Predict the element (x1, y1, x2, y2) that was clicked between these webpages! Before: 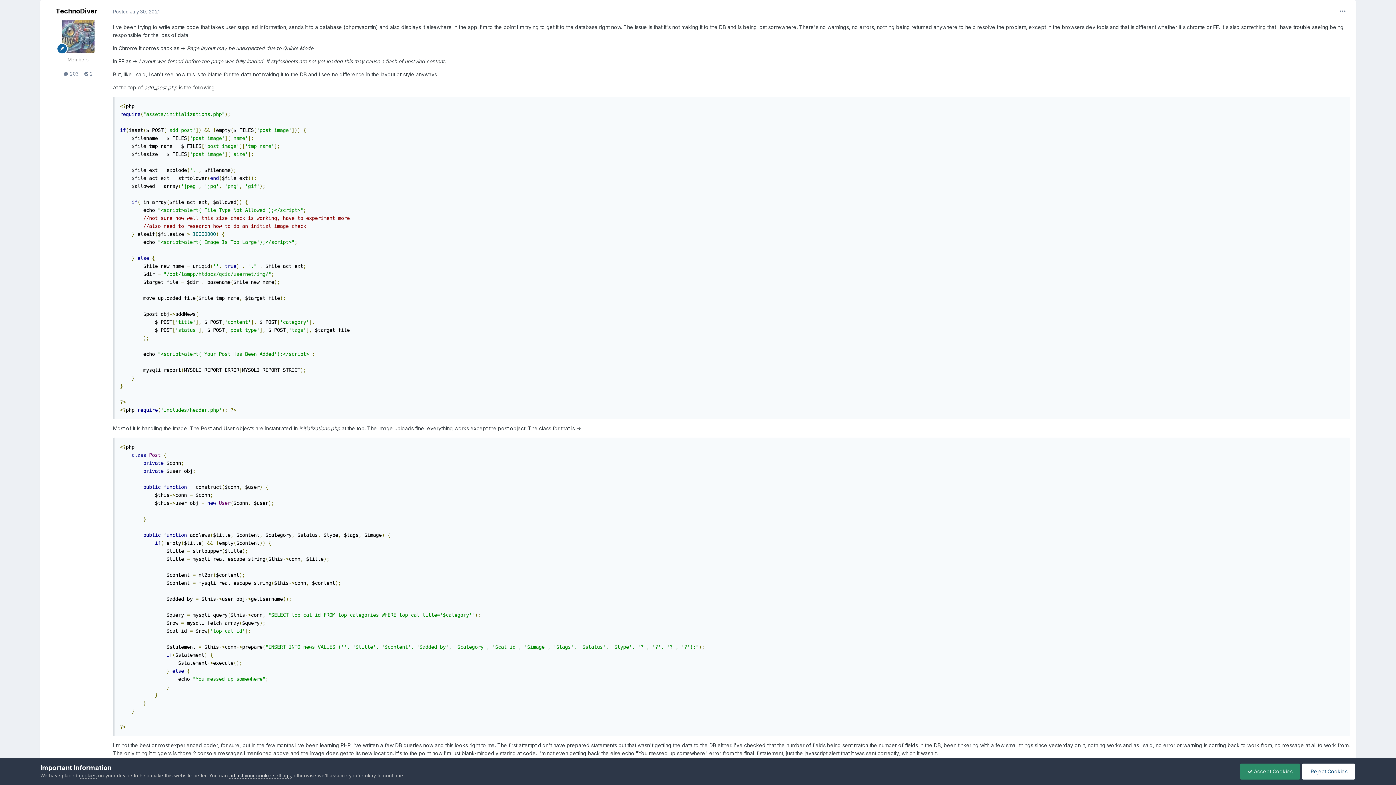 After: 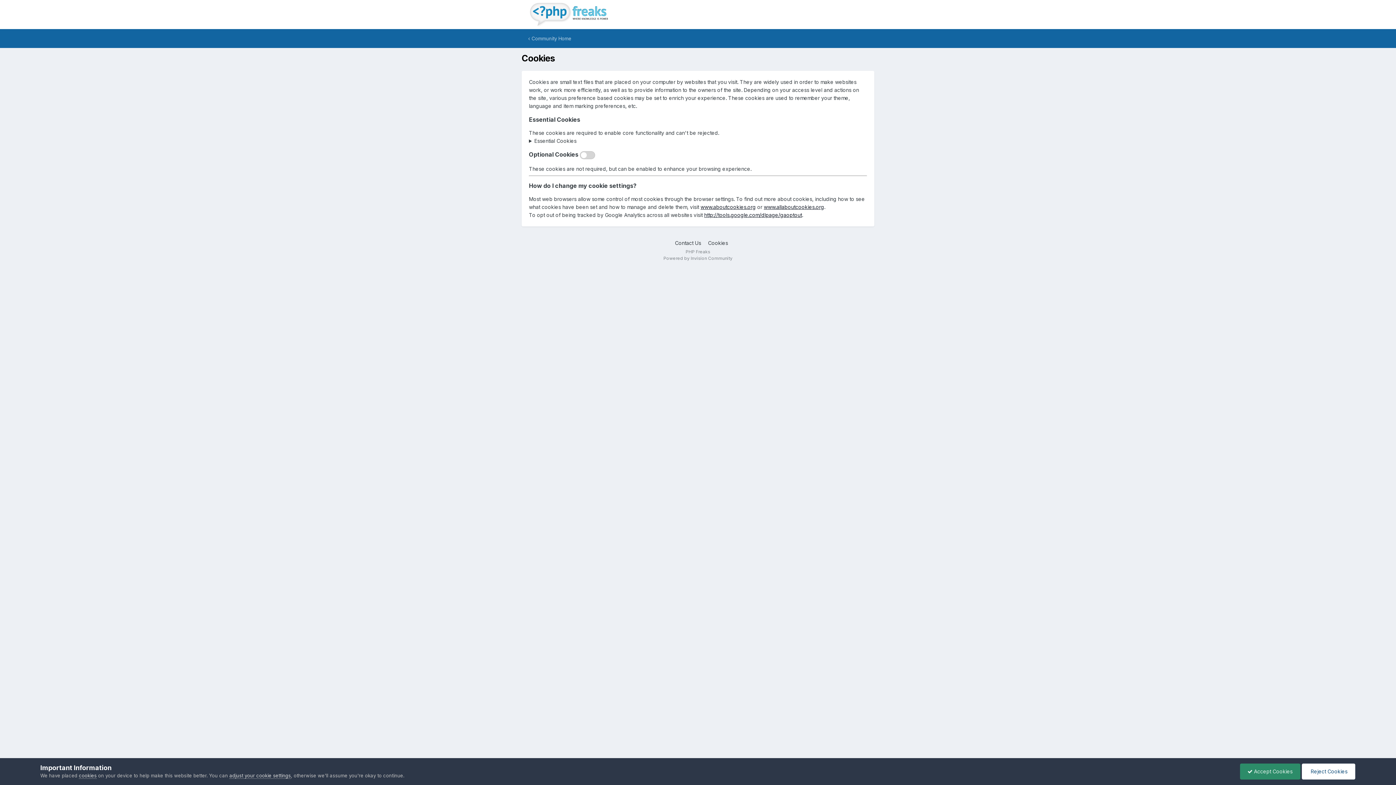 Action: bbox: (229, 773, 290, 779) label: adjust your cookie settings